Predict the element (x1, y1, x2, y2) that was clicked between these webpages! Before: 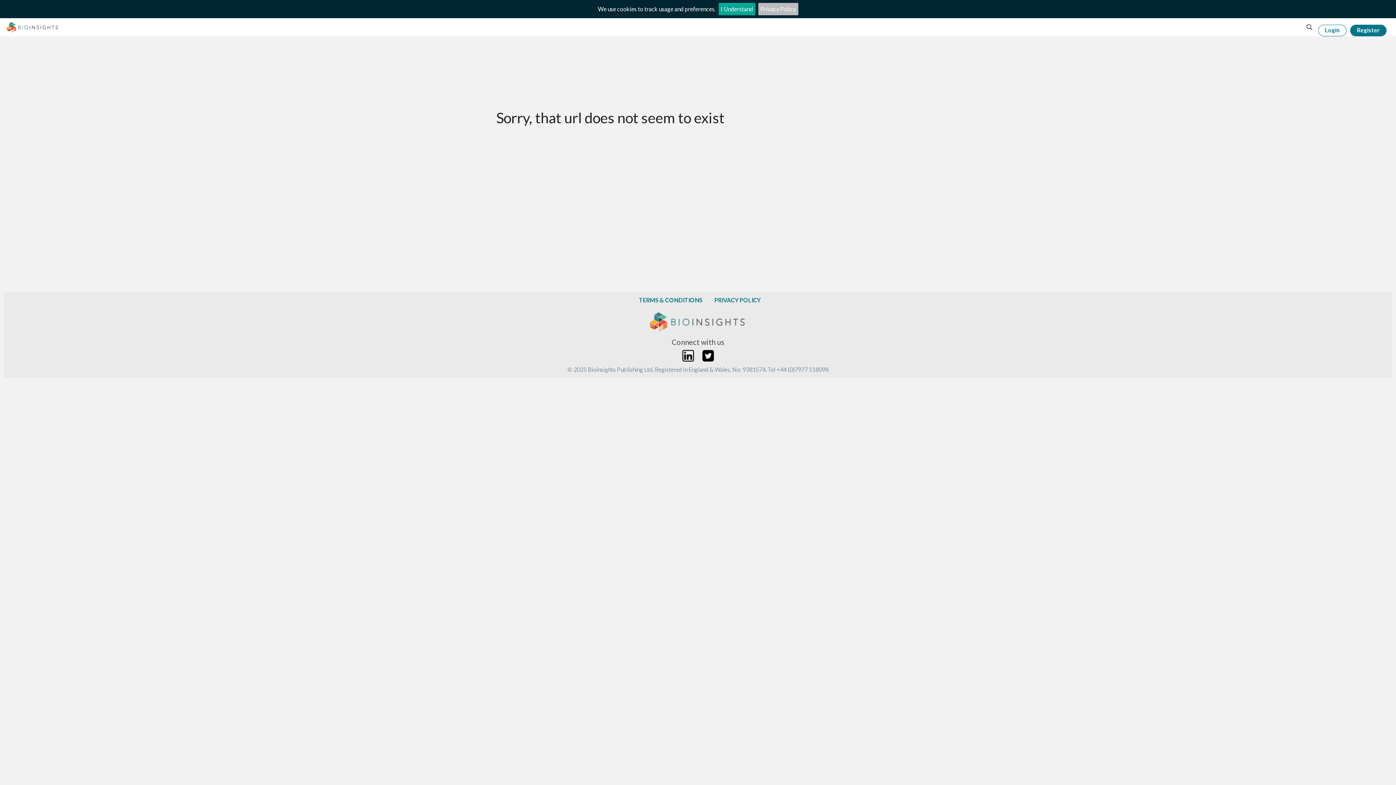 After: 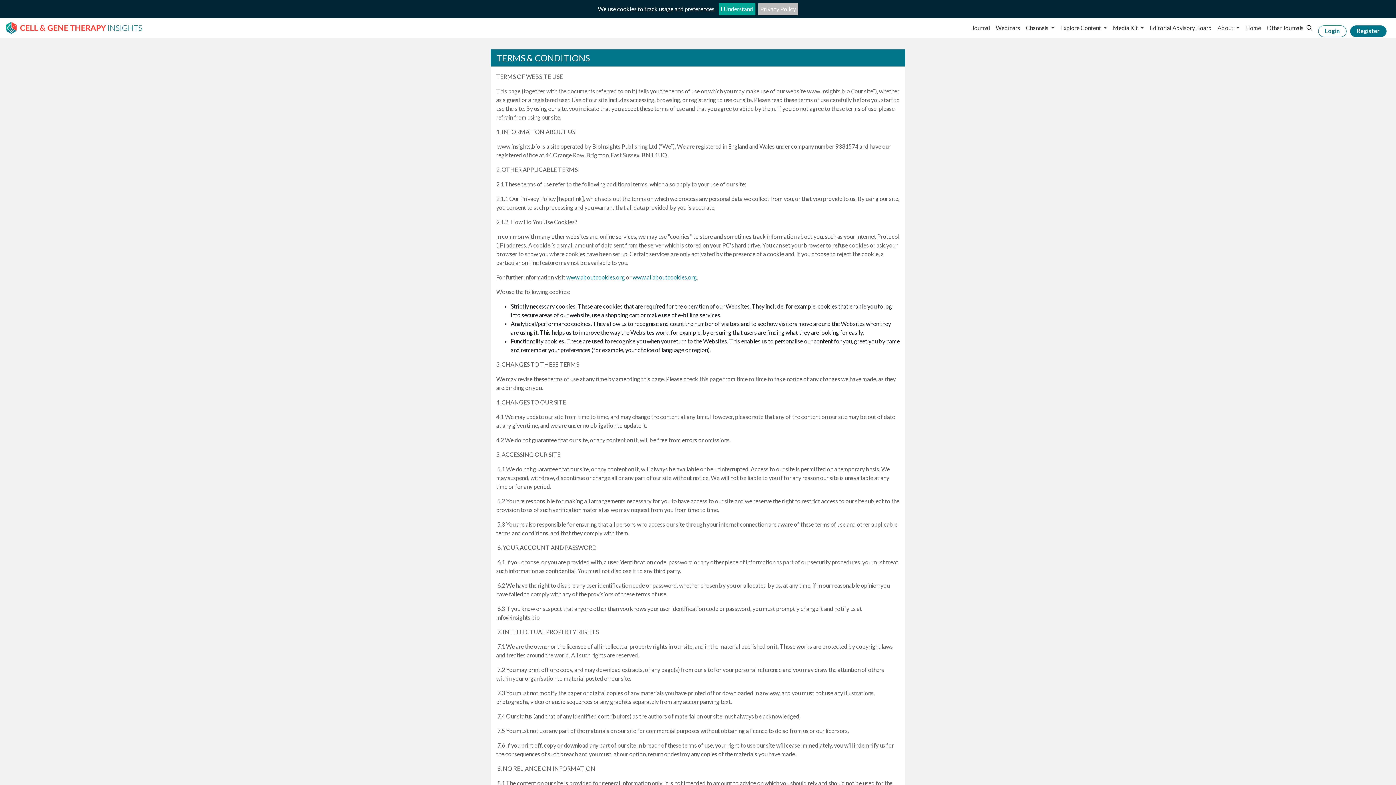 Action: bbox: (639, 296, 702, 303) label: TERMS & CONDITIONS